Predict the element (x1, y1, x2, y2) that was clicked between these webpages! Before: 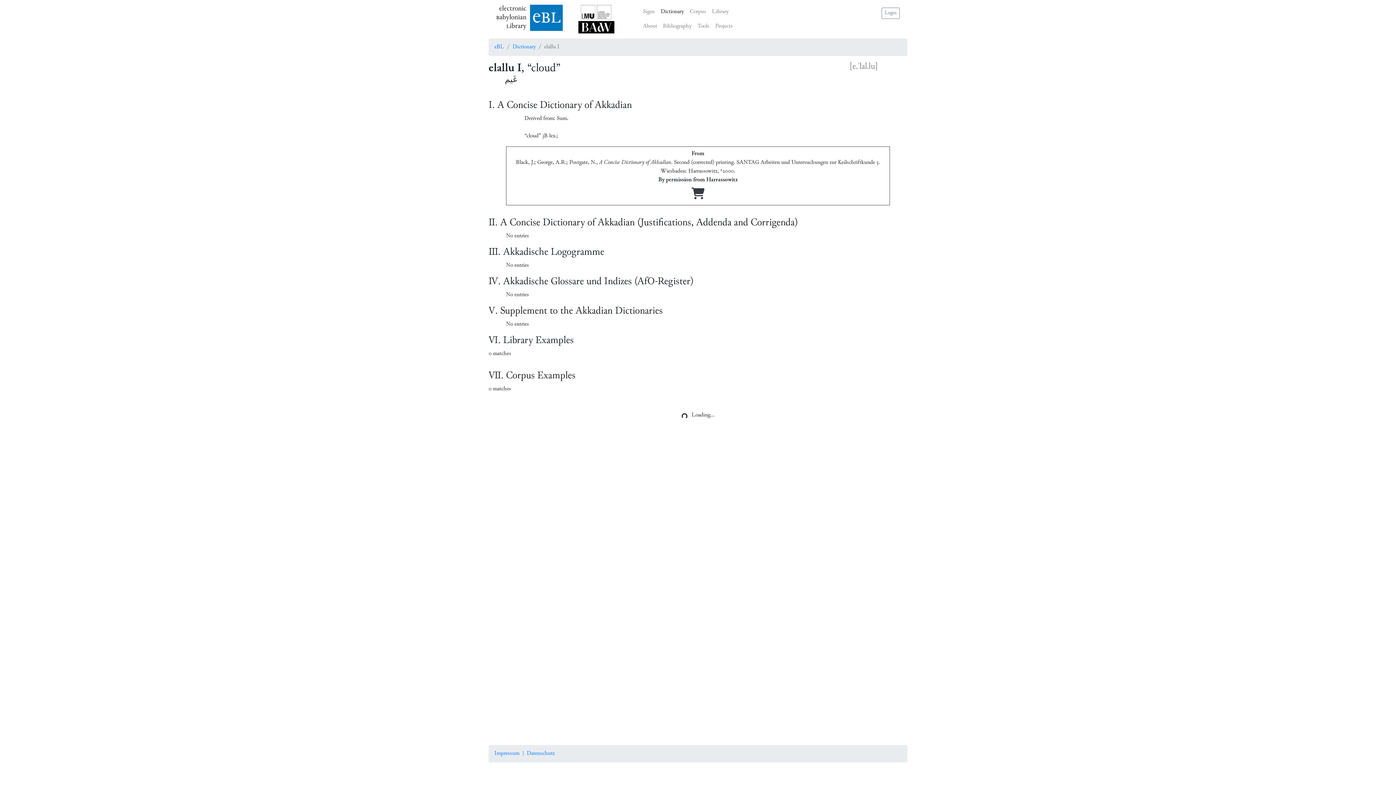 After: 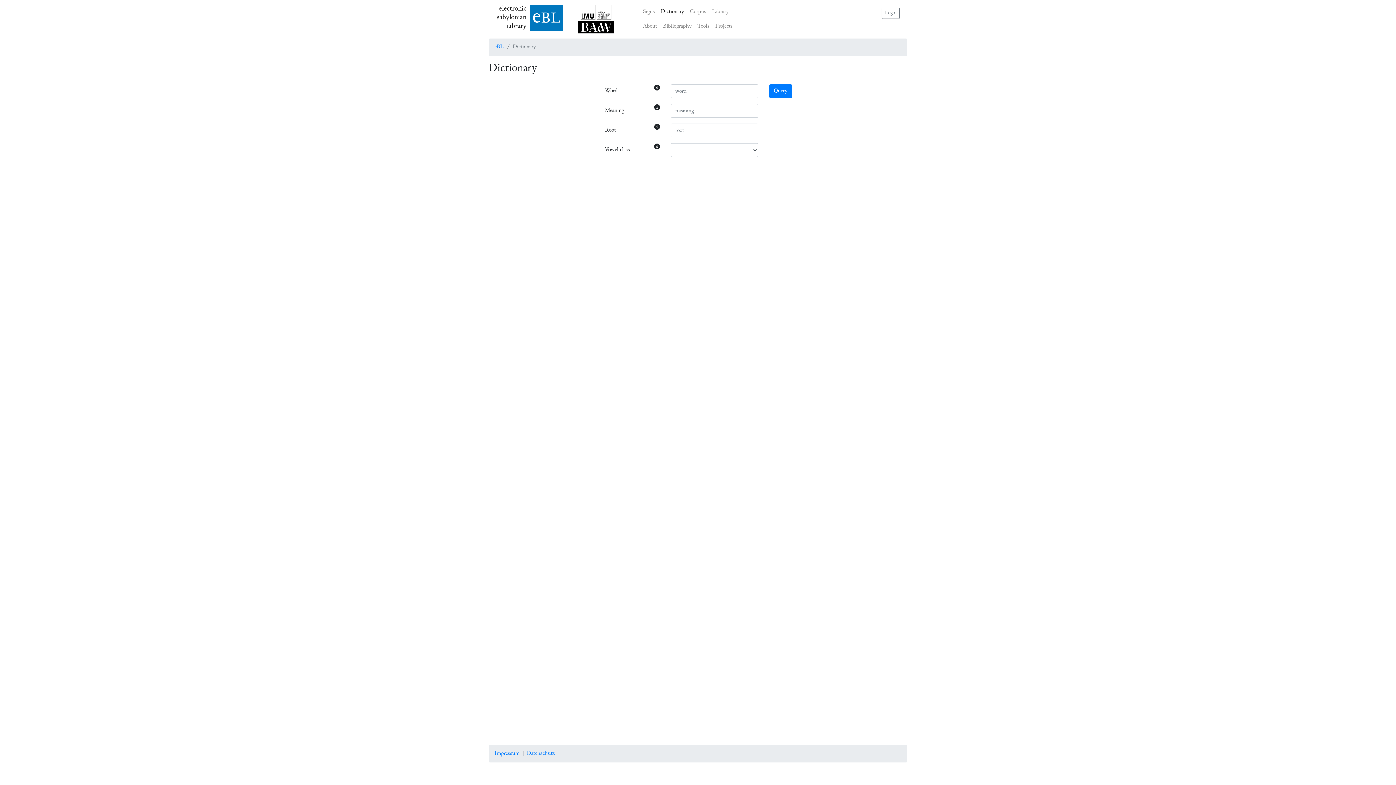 Action: bbox: (658, 4, 687, 19) label: Dictionary